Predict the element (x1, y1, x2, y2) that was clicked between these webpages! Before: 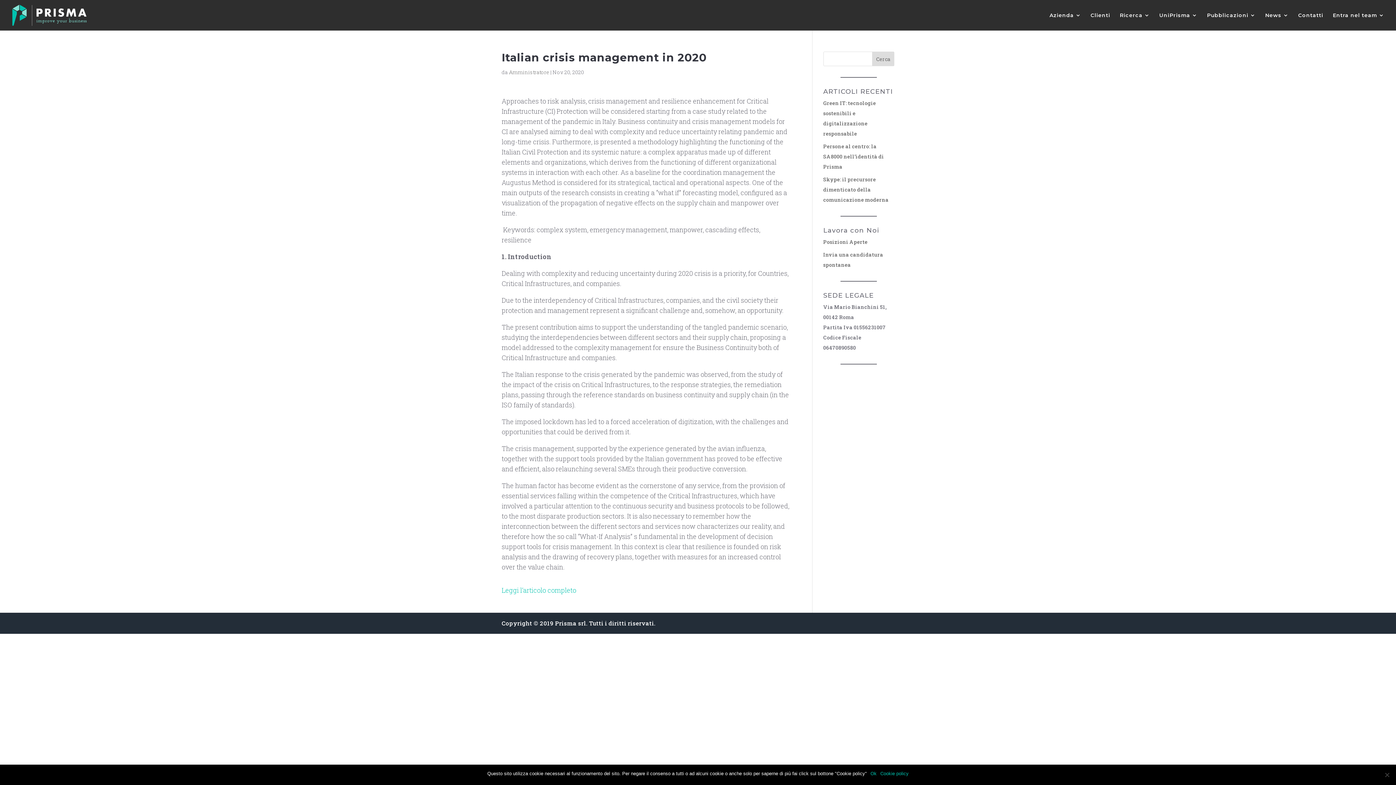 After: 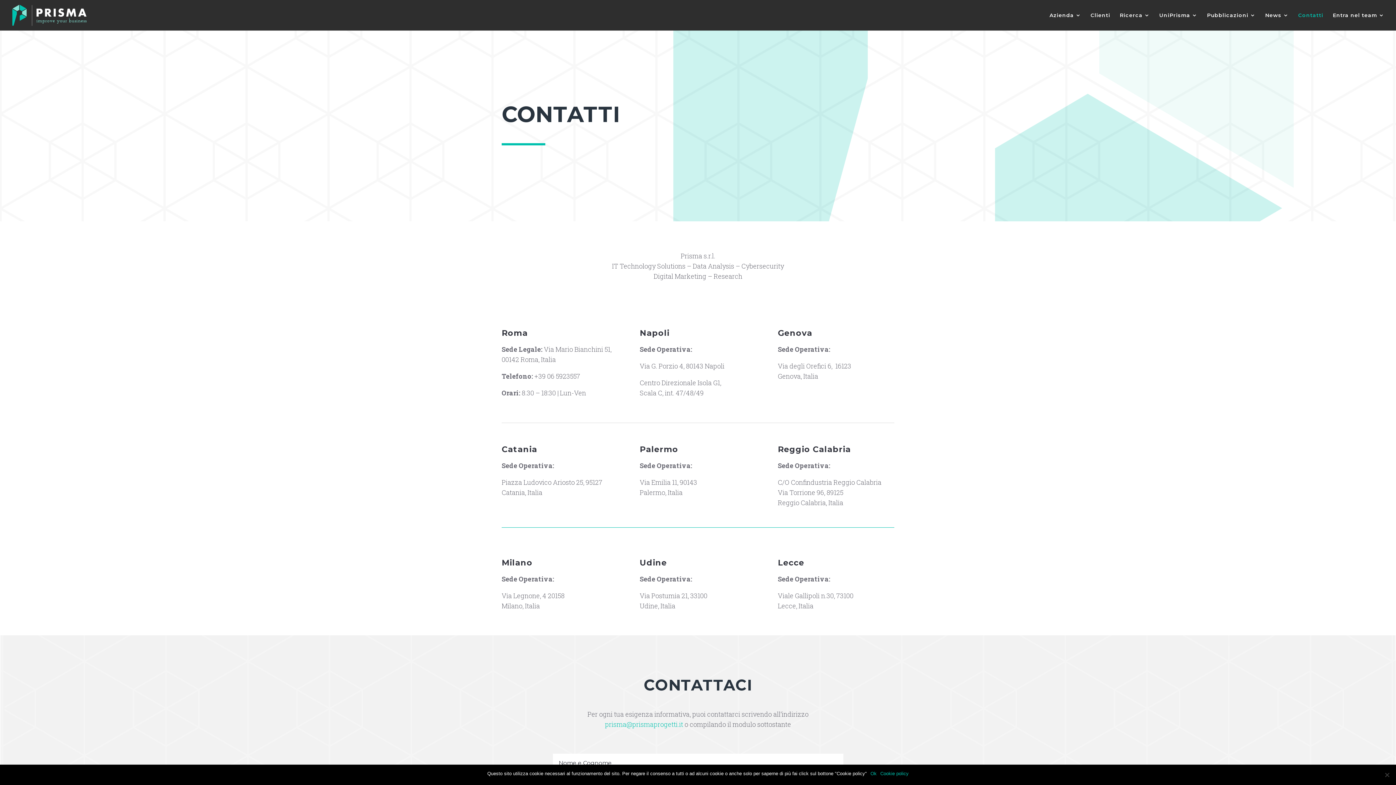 Action: label: Contatti bbox: (1298, 12, 1323, 30)